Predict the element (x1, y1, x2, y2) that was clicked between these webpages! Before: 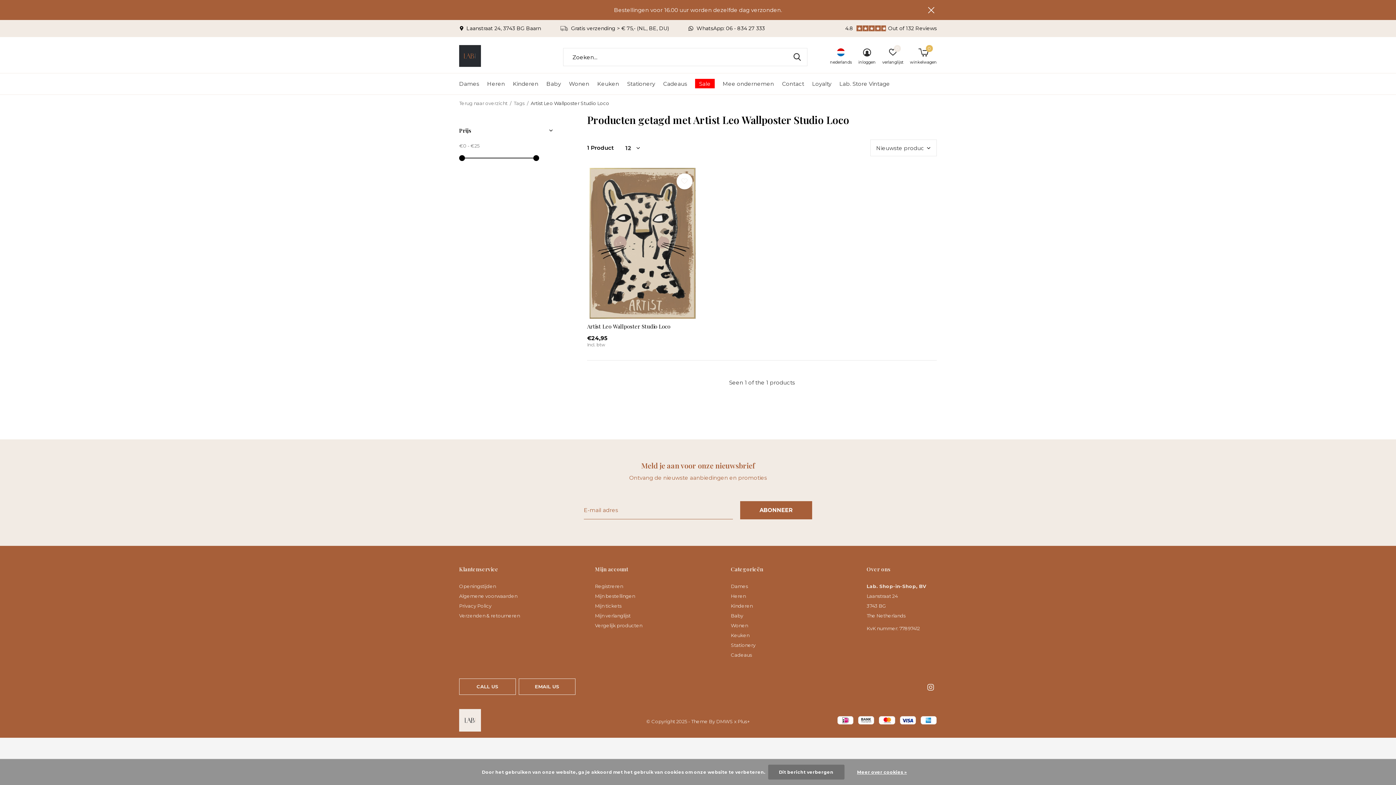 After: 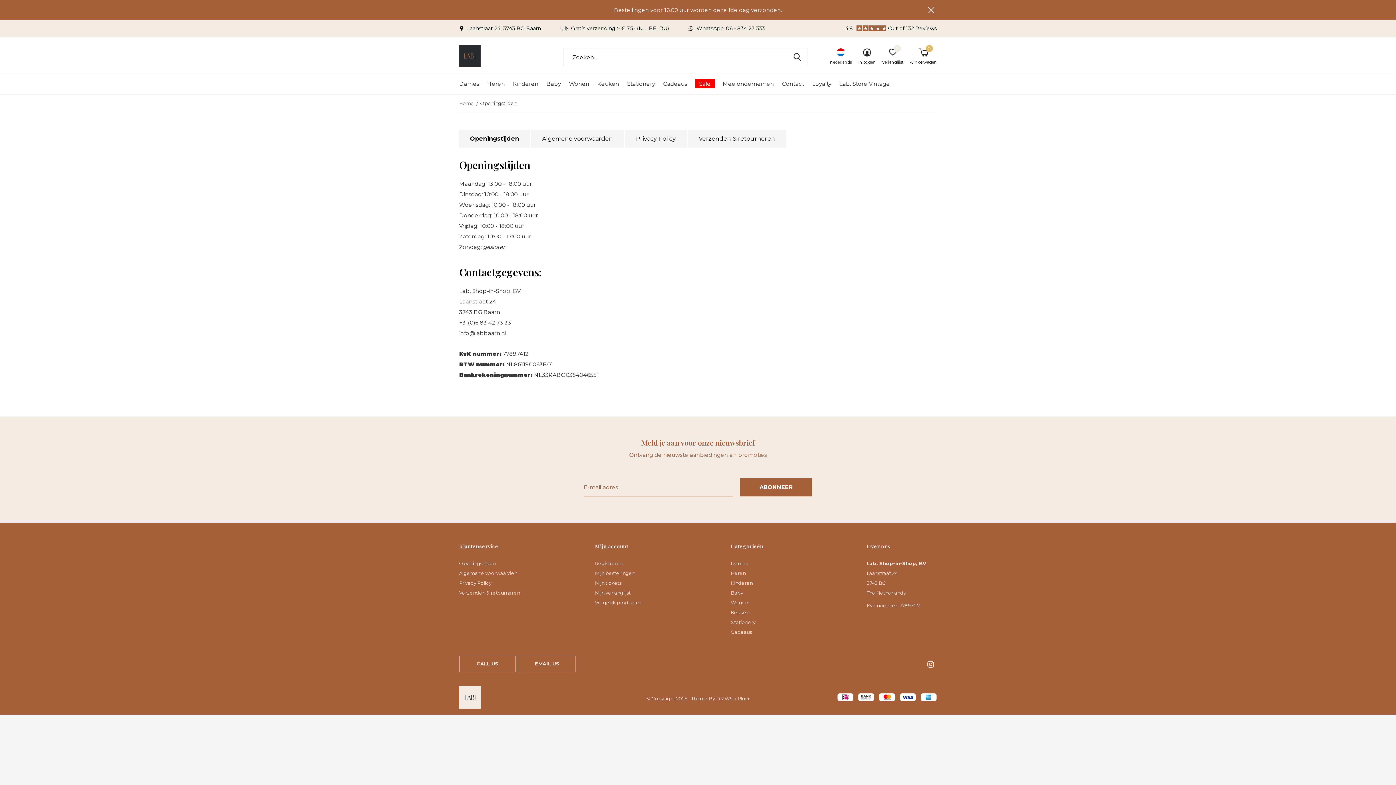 Action: bbox: (459, 583, 496, 589) label: Openingstijden